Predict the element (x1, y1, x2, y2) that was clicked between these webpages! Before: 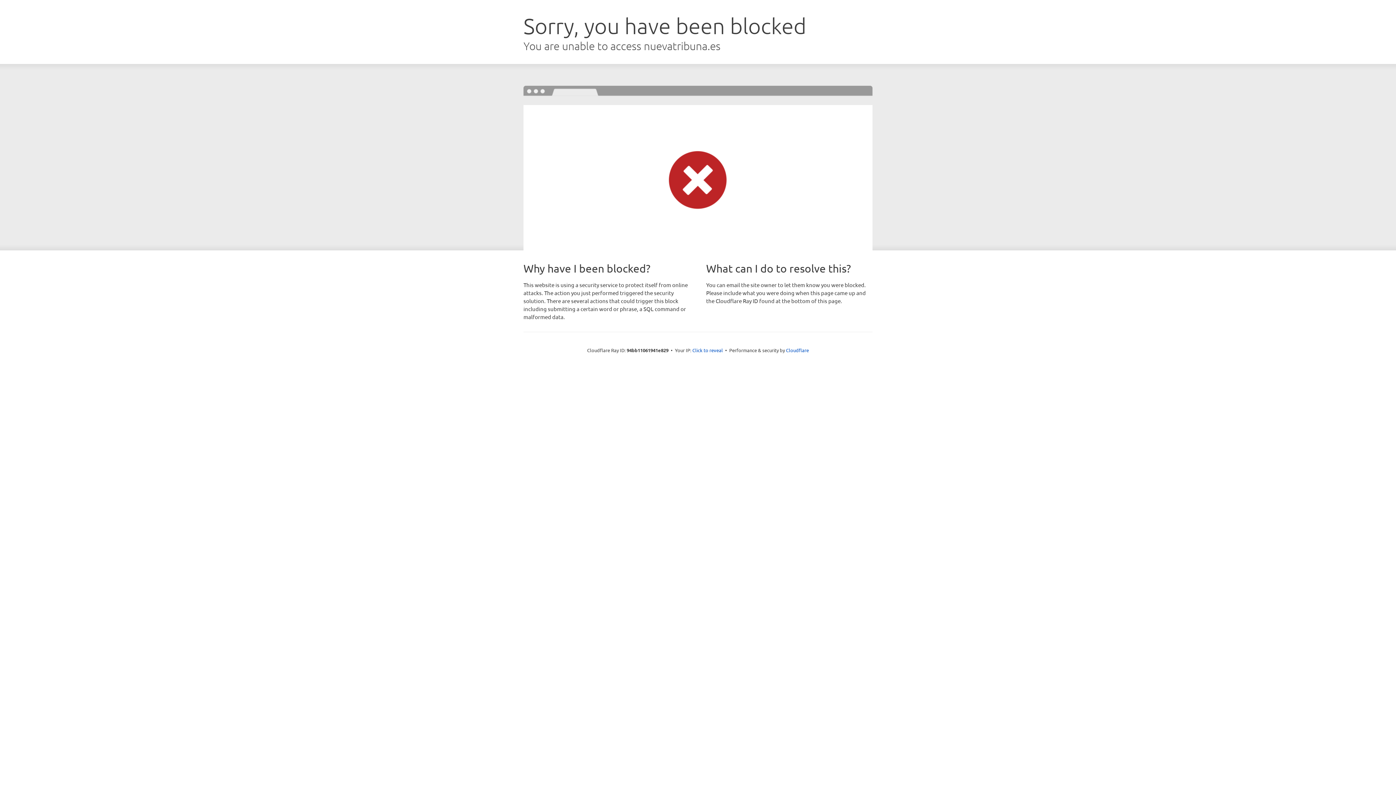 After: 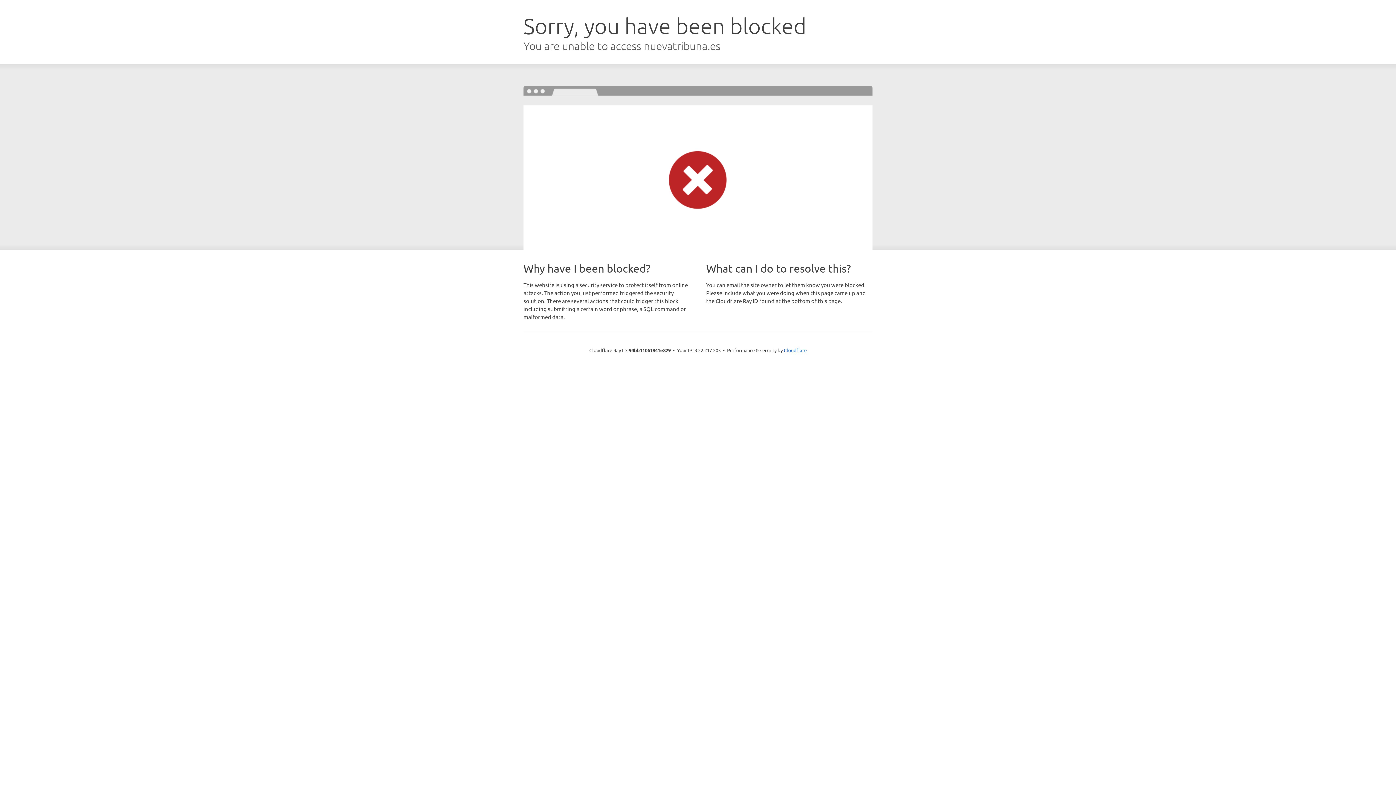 Action: label: Click to reveal bbox: (692, 346, 723, 353)